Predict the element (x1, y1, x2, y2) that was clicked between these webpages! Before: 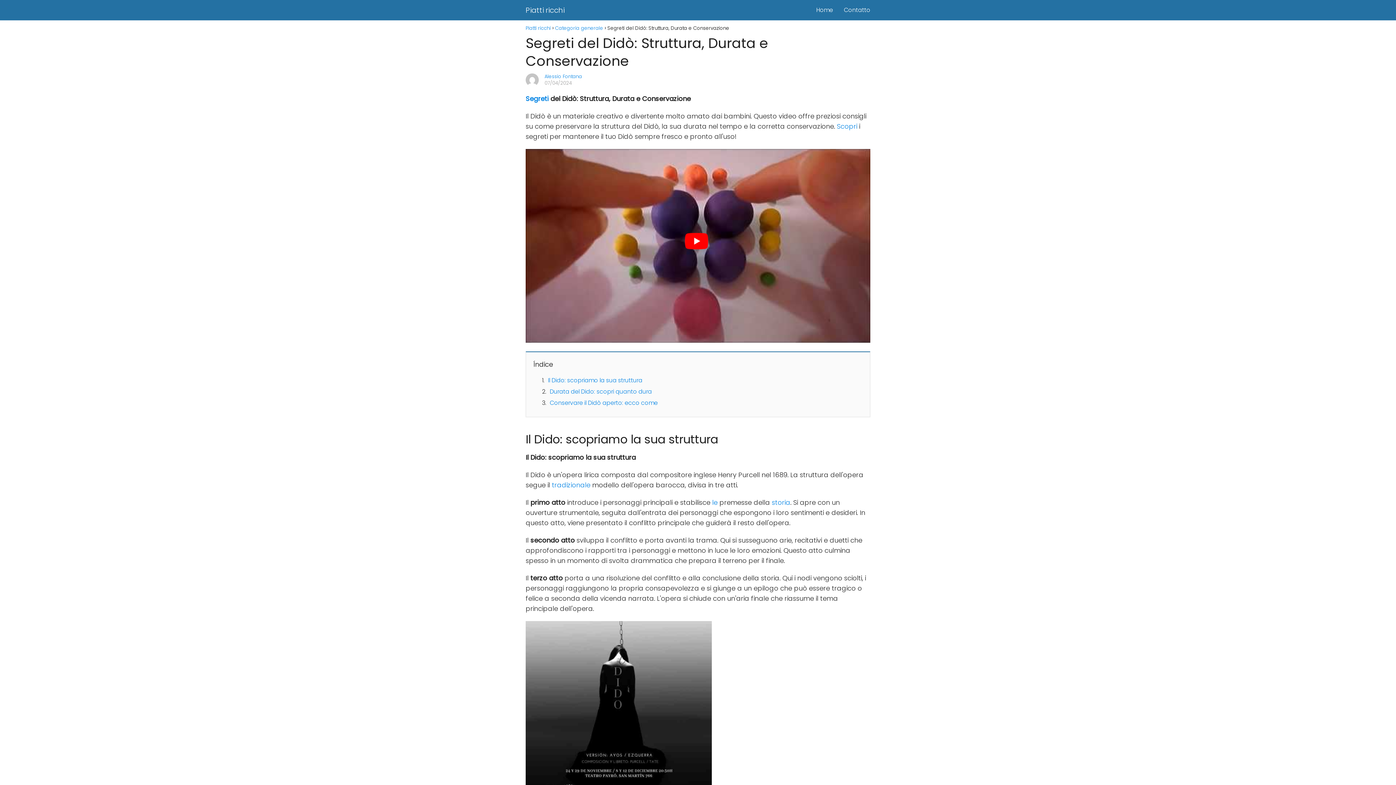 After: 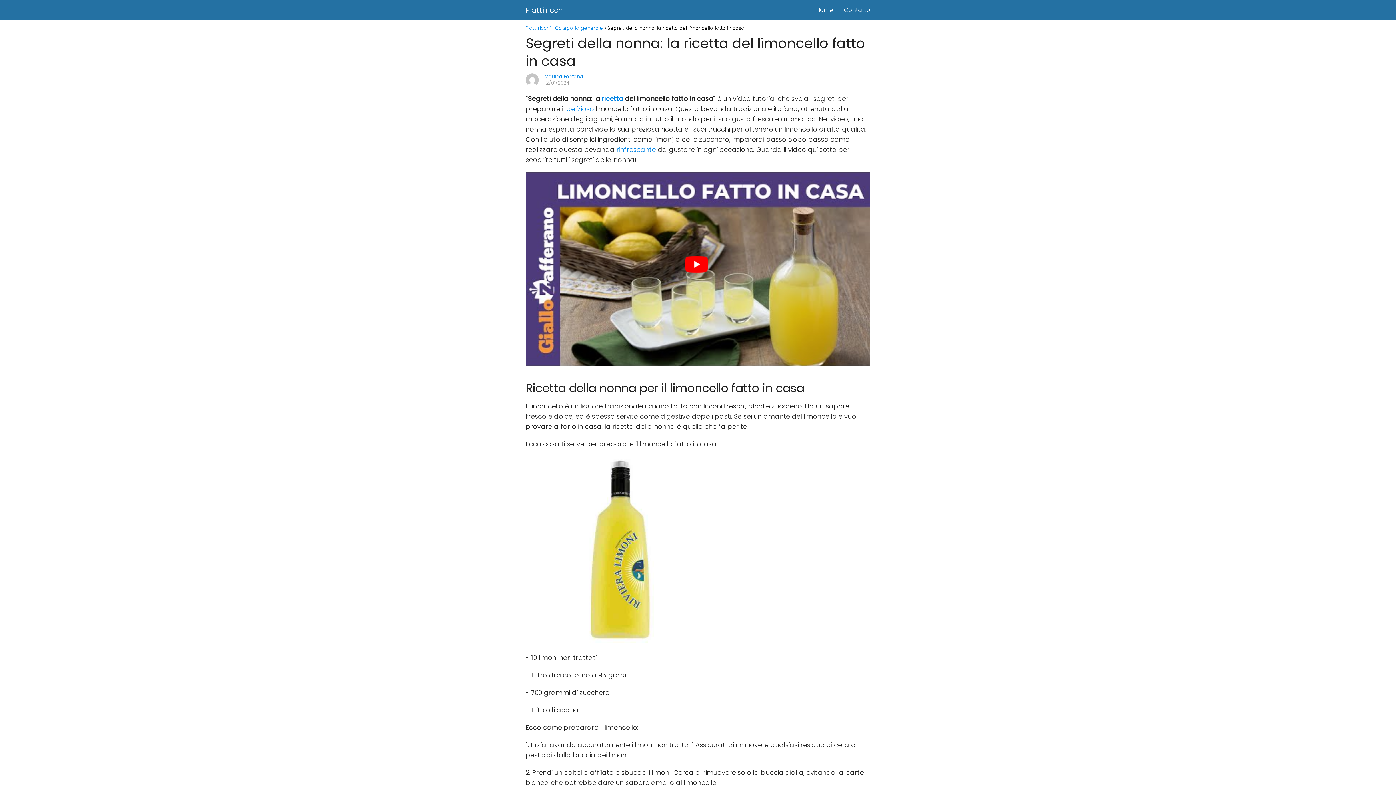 Action: bbox: (525, 94, 548, 103) label: Segreti